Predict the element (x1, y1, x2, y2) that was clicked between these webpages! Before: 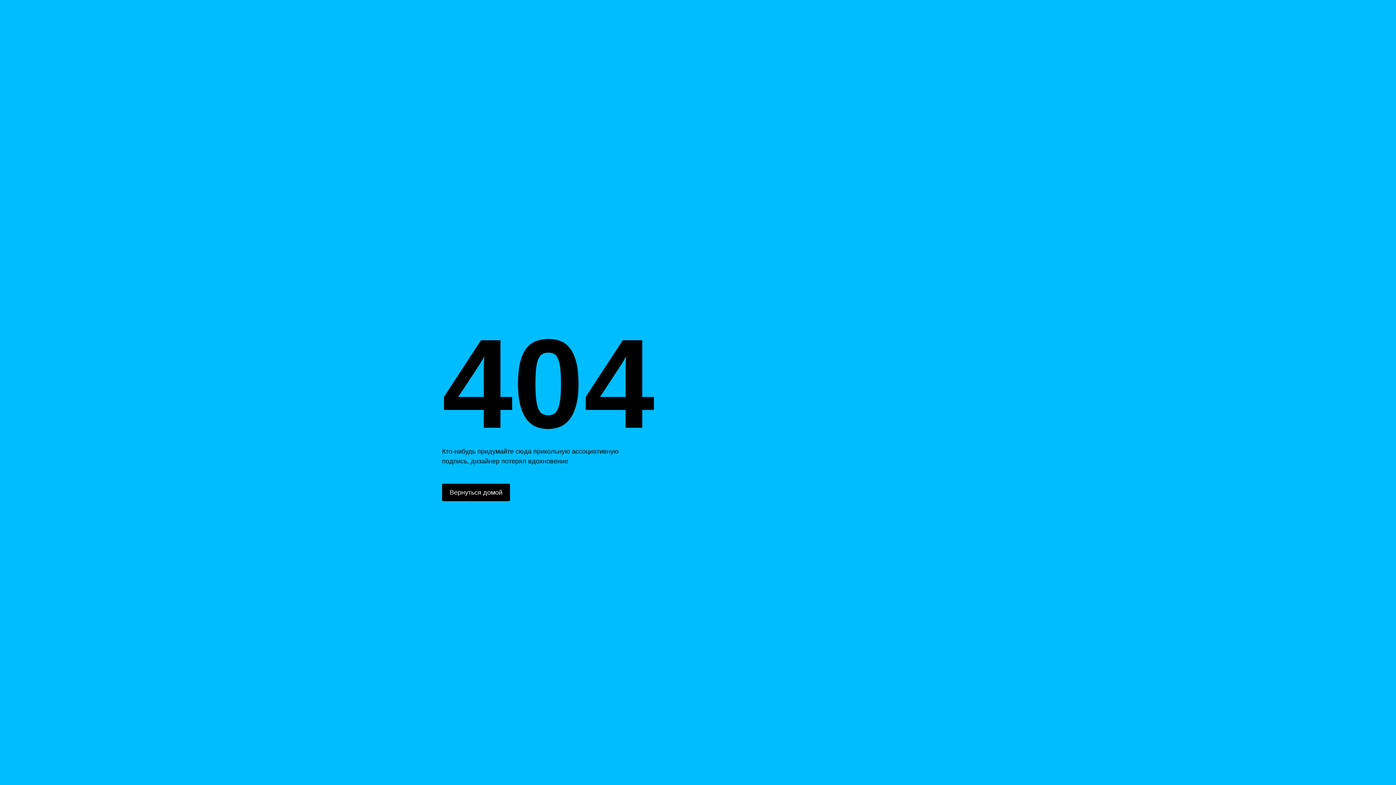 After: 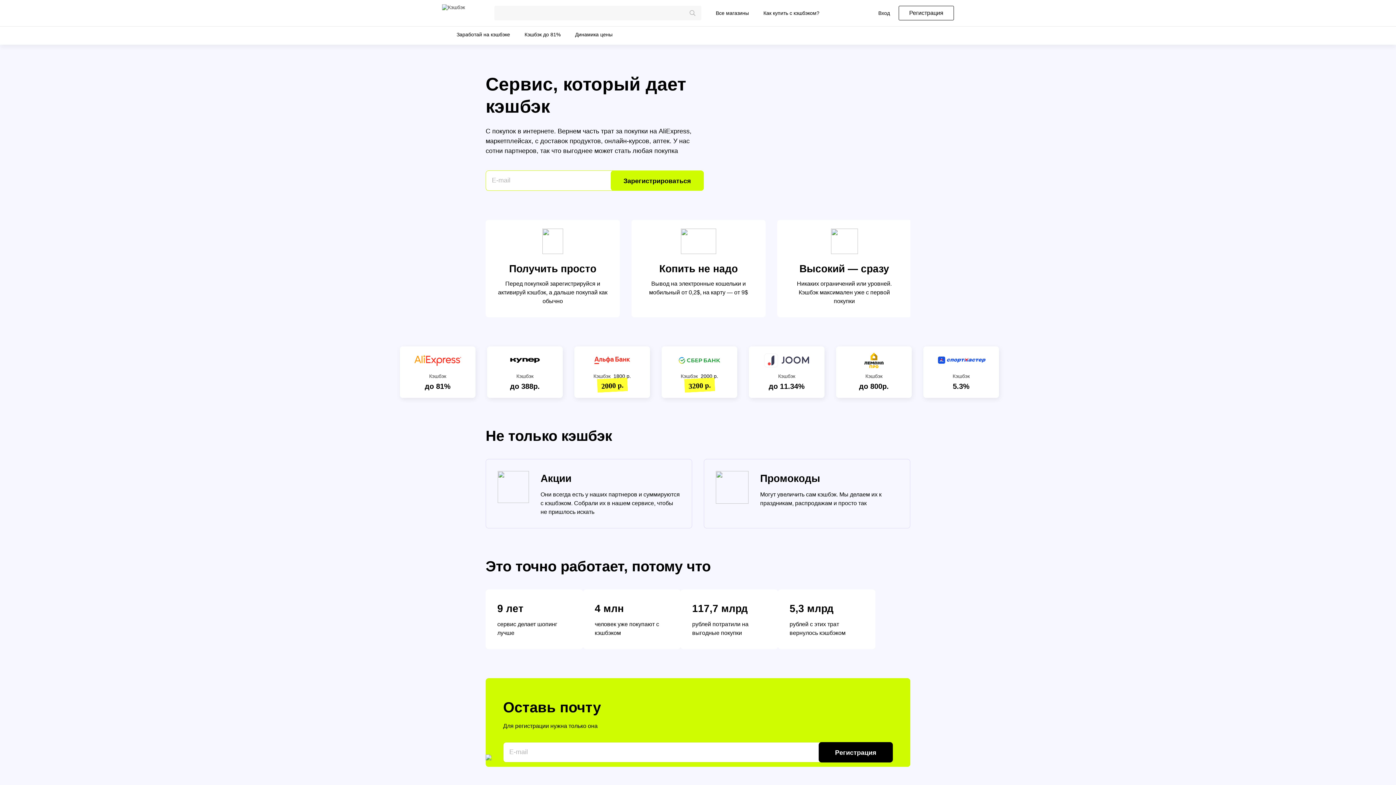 Action: label: Вернуться домой bbox: (442, 484, 510, 501)